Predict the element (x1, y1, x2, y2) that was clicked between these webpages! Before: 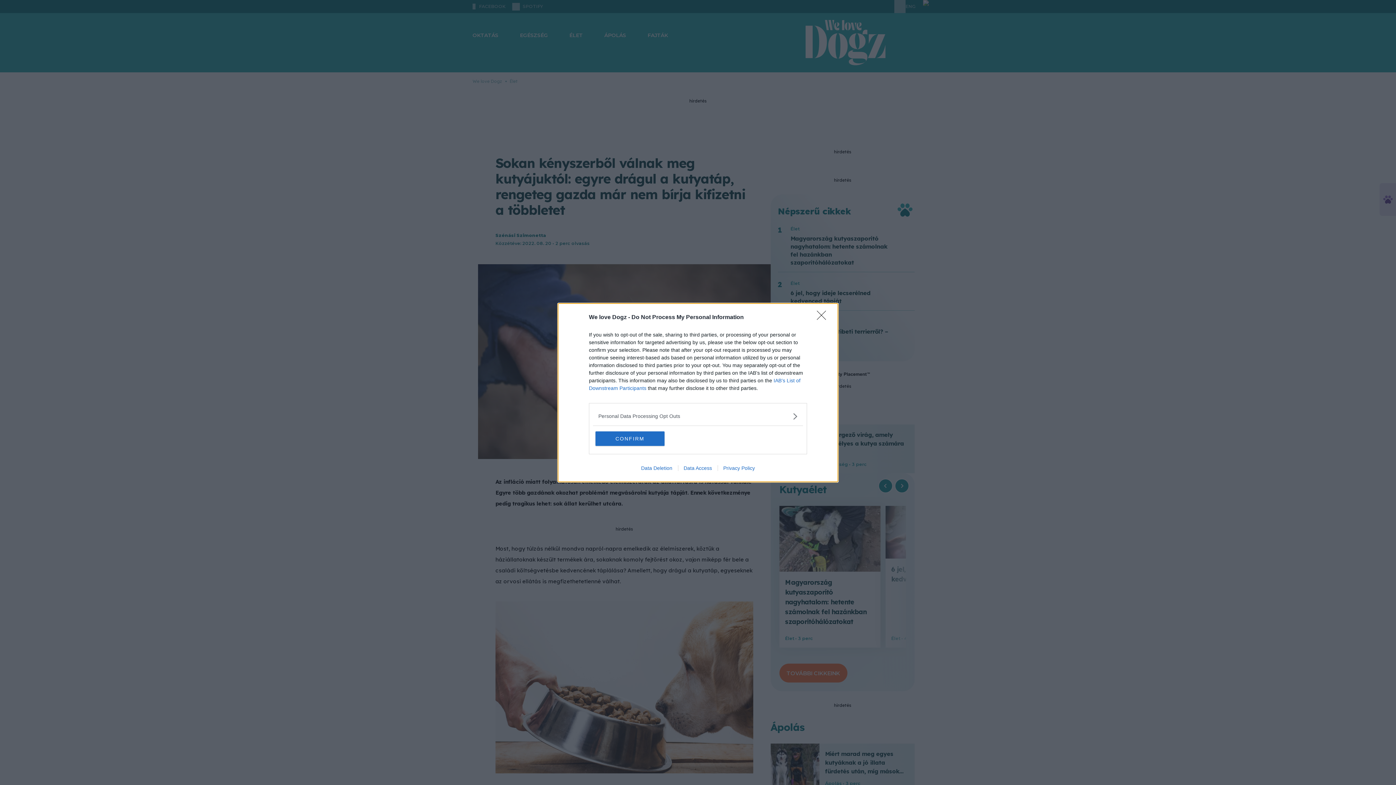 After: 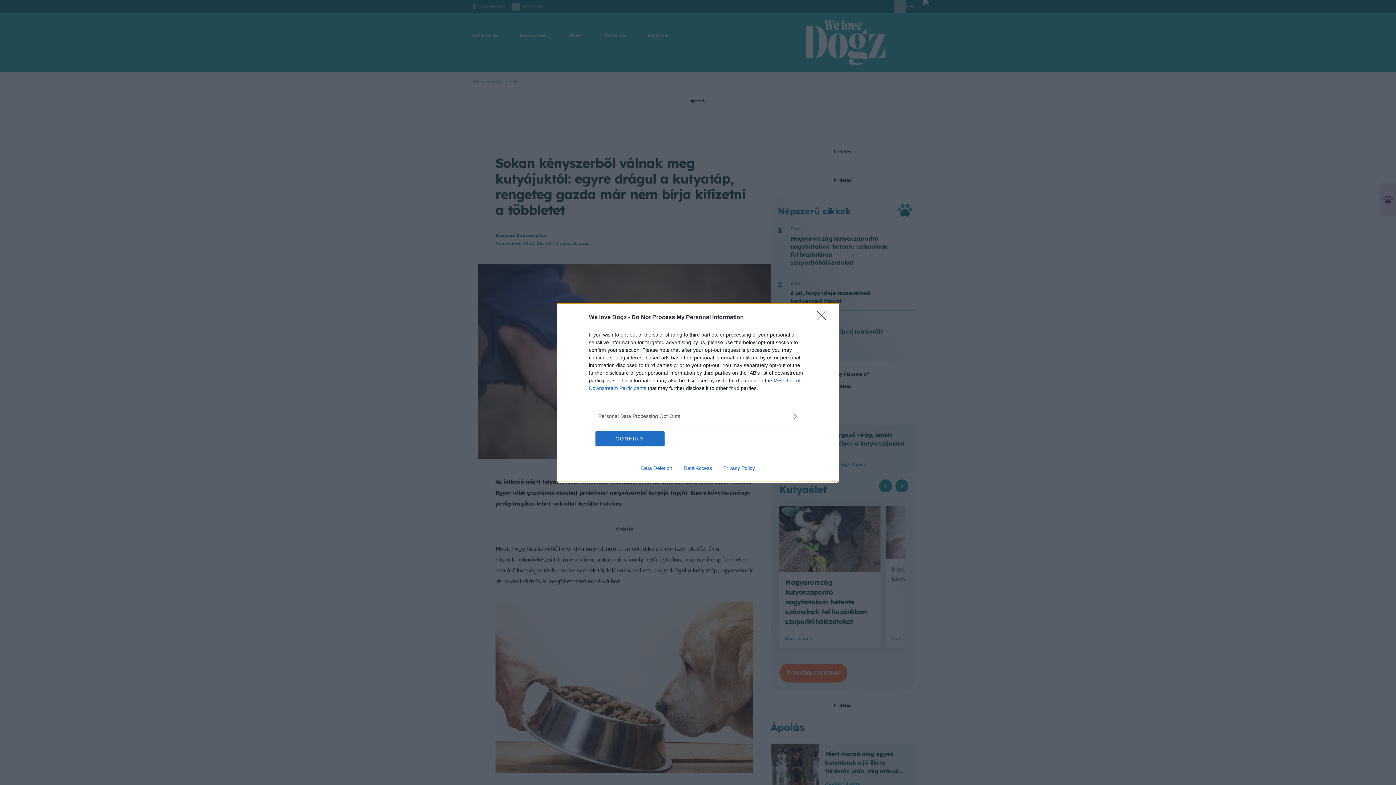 Action: label: Data Access bbox: (678, 465, 717, 471)